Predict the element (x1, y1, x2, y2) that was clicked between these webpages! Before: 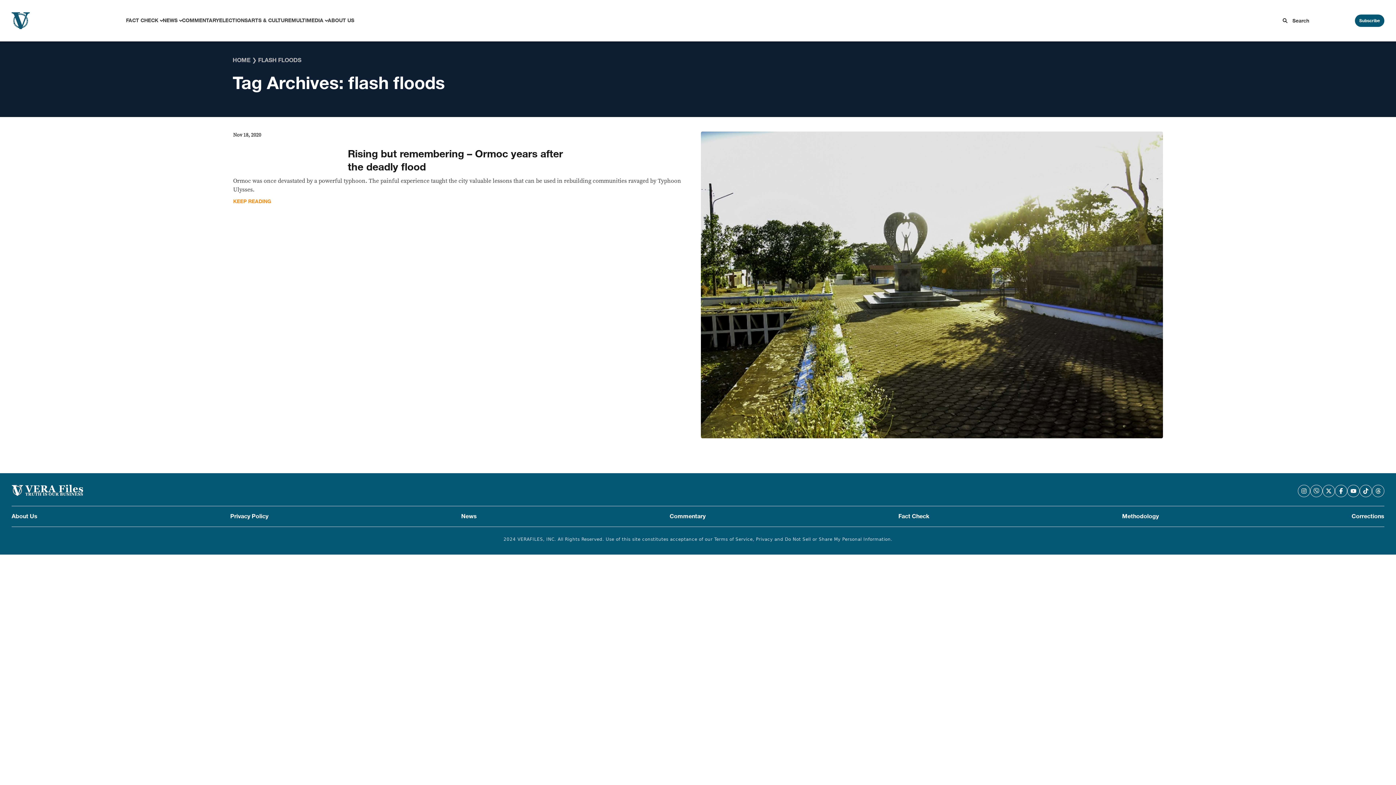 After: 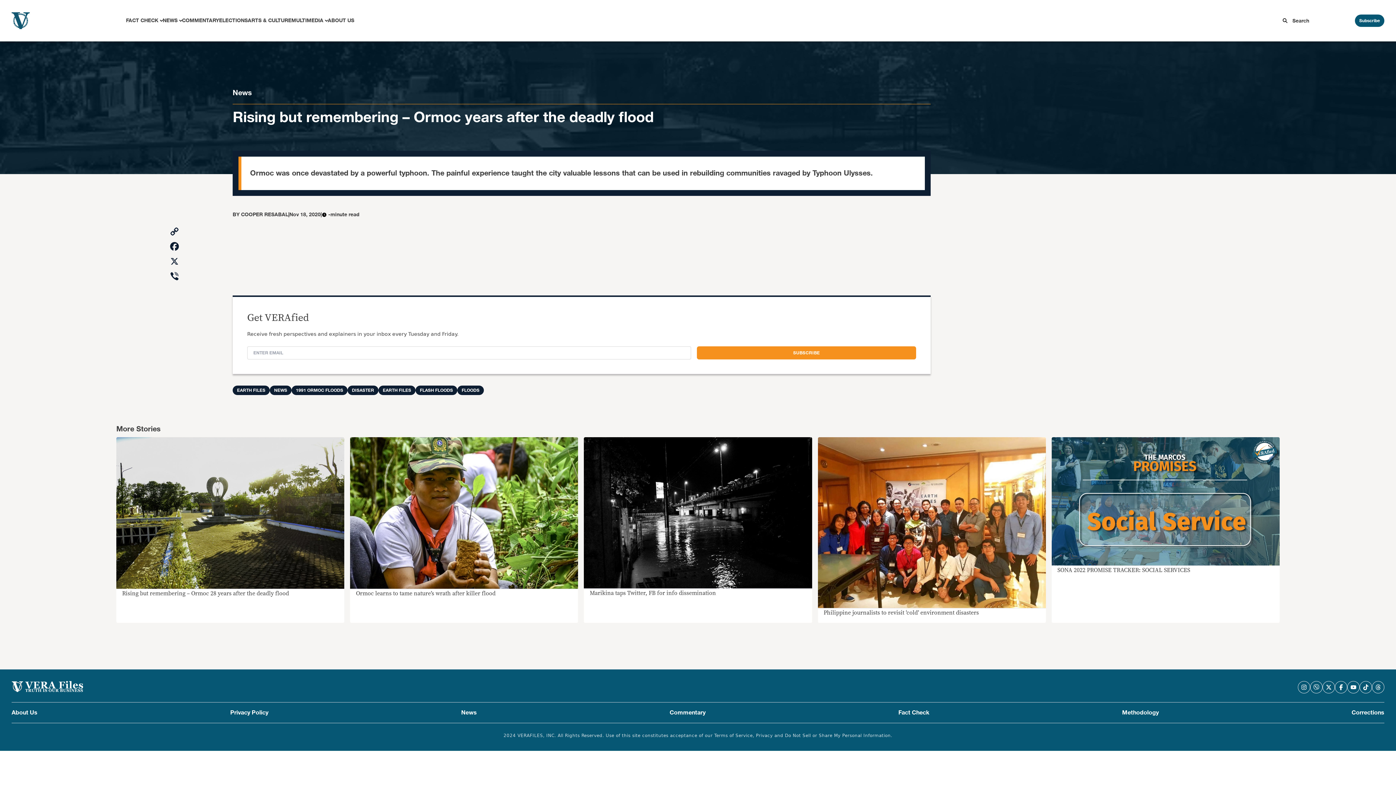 Action: label: KEEP READING bbox: (233, 197, 271, 205)